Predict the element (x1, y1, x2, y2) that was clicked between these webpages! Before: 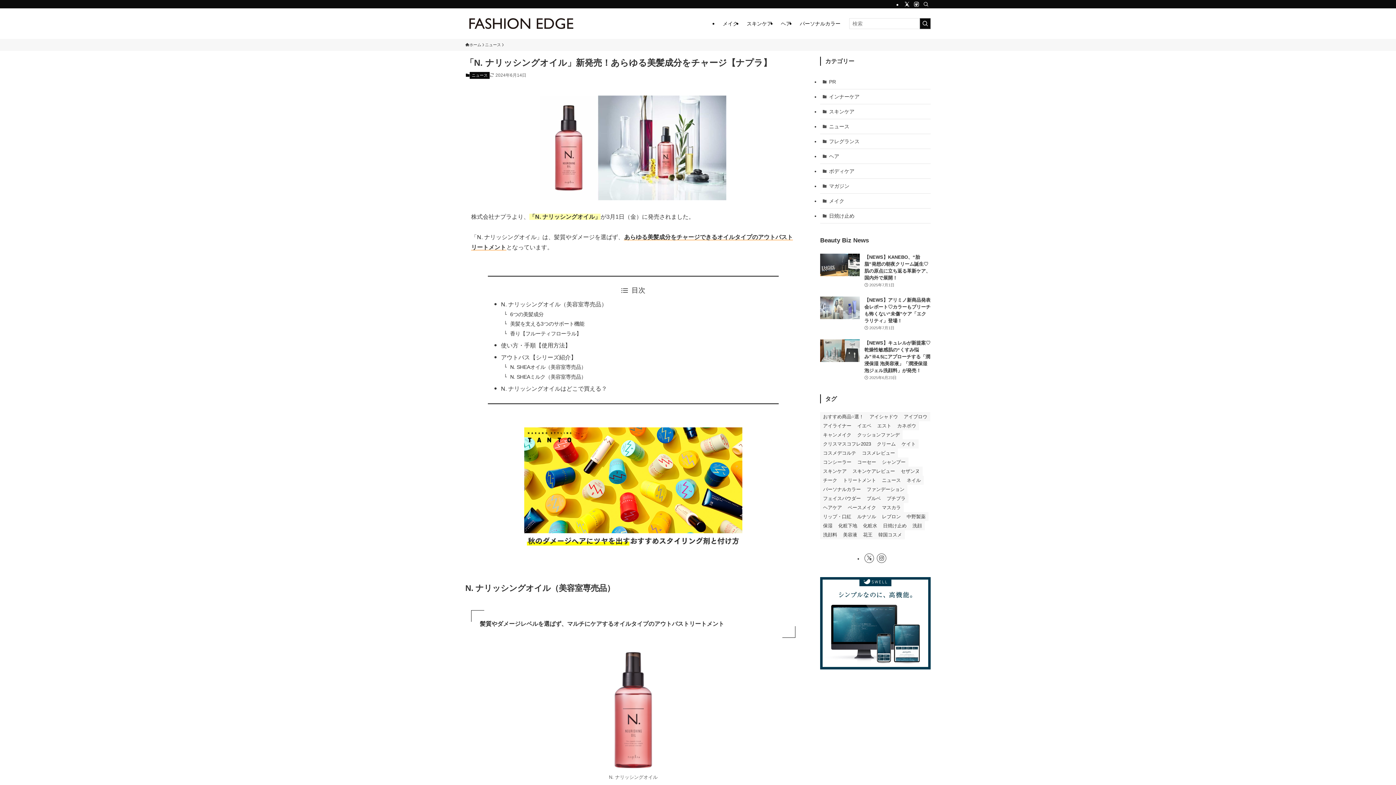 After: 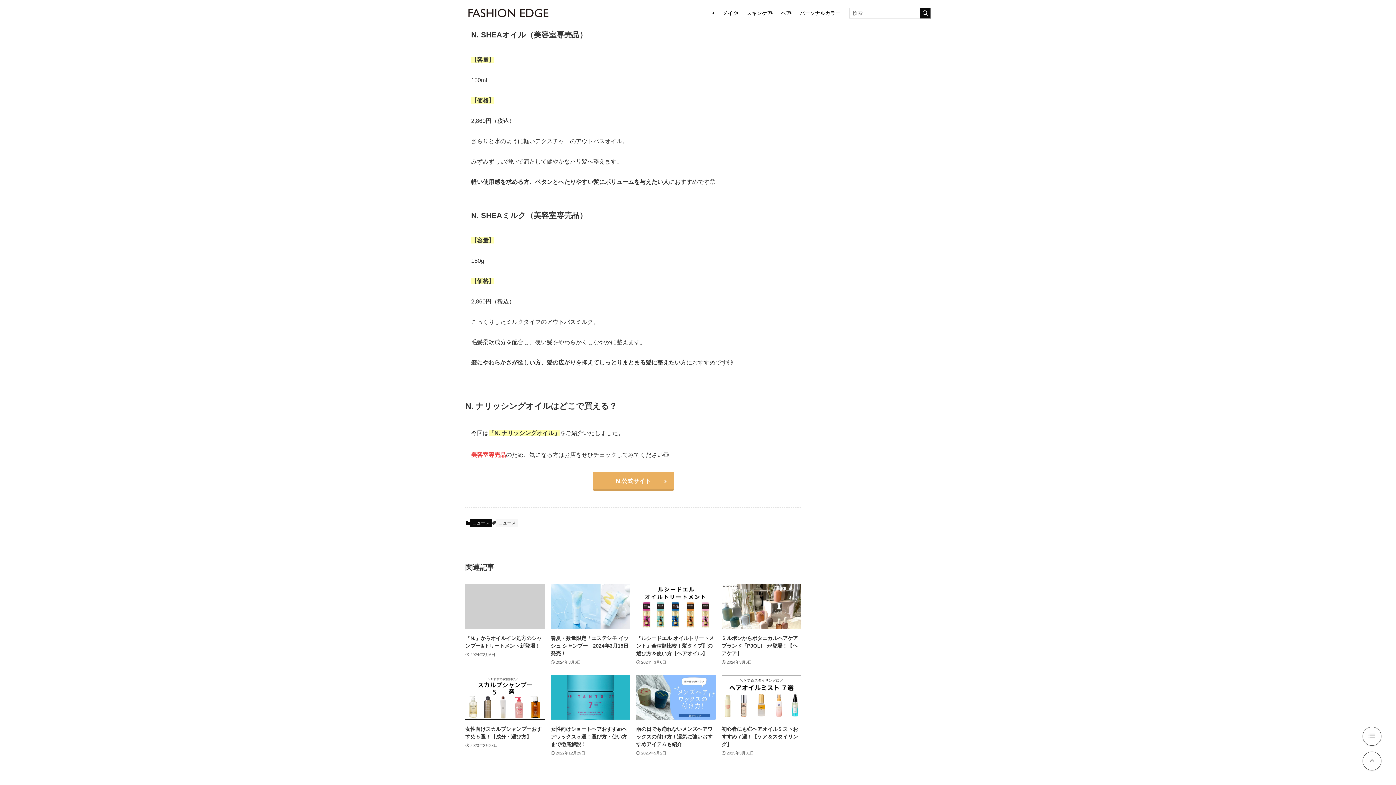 Action: bbox: (510, 364, 586, 370) label: N. SHEAオイル（美容室専売品）